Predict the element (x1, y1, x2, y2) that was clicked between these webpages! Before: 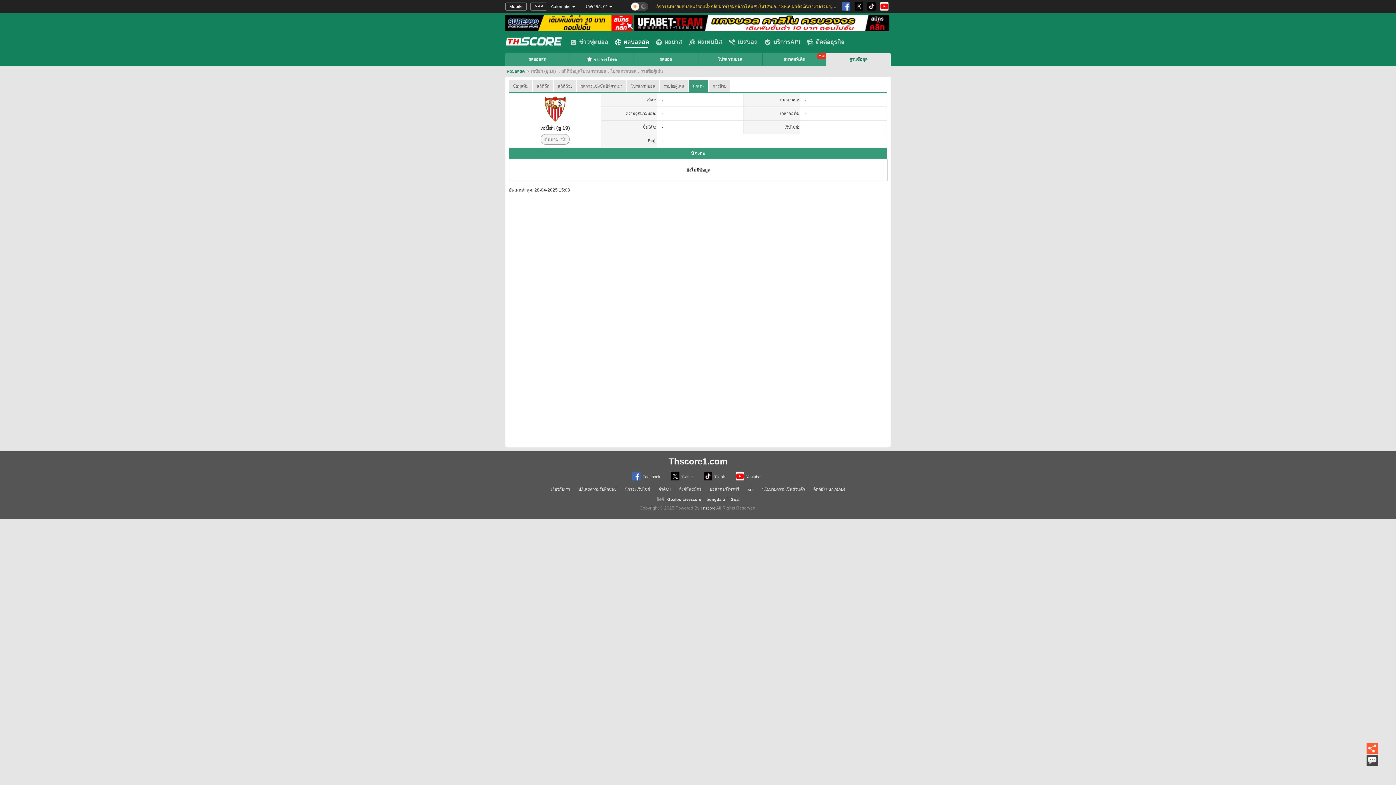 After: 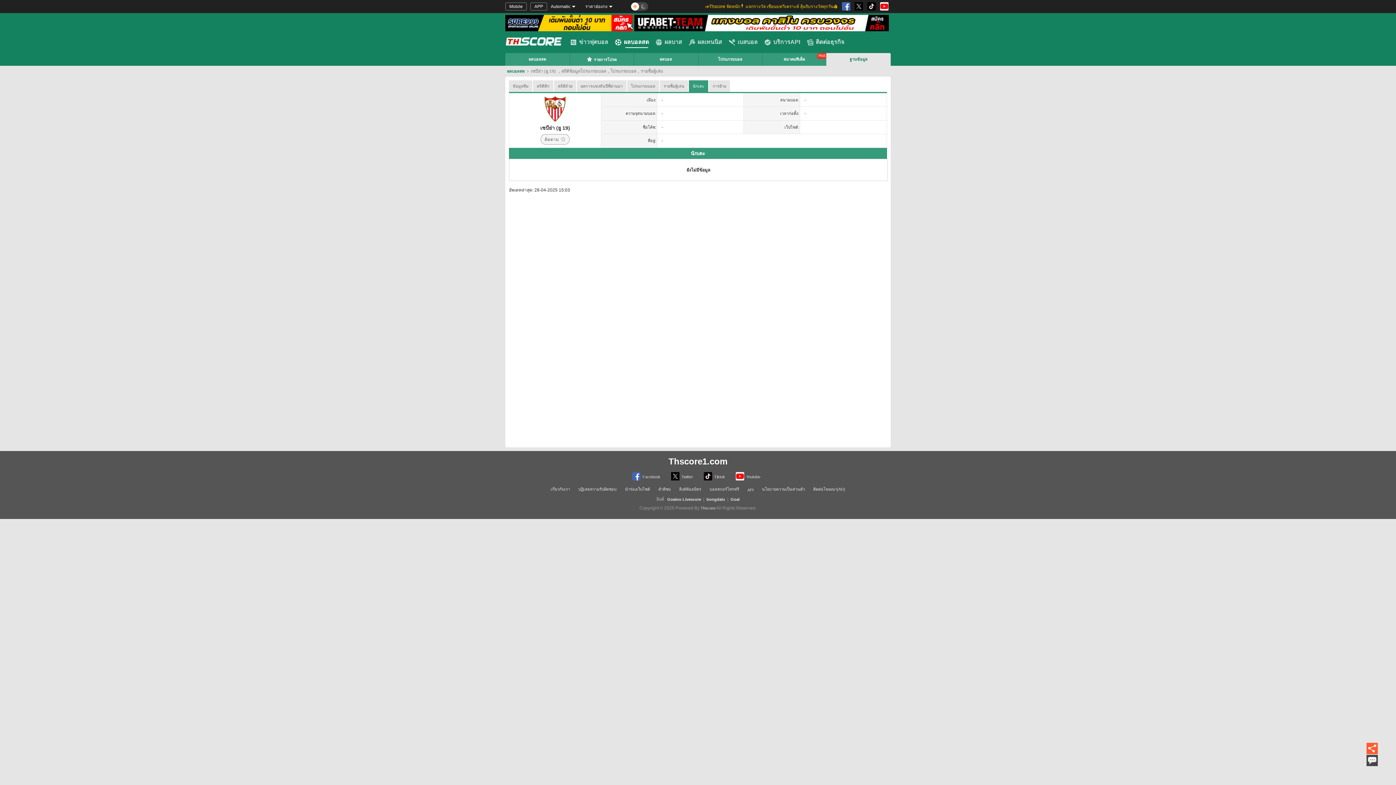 Action: bbox: (852, 0, 865, 13)